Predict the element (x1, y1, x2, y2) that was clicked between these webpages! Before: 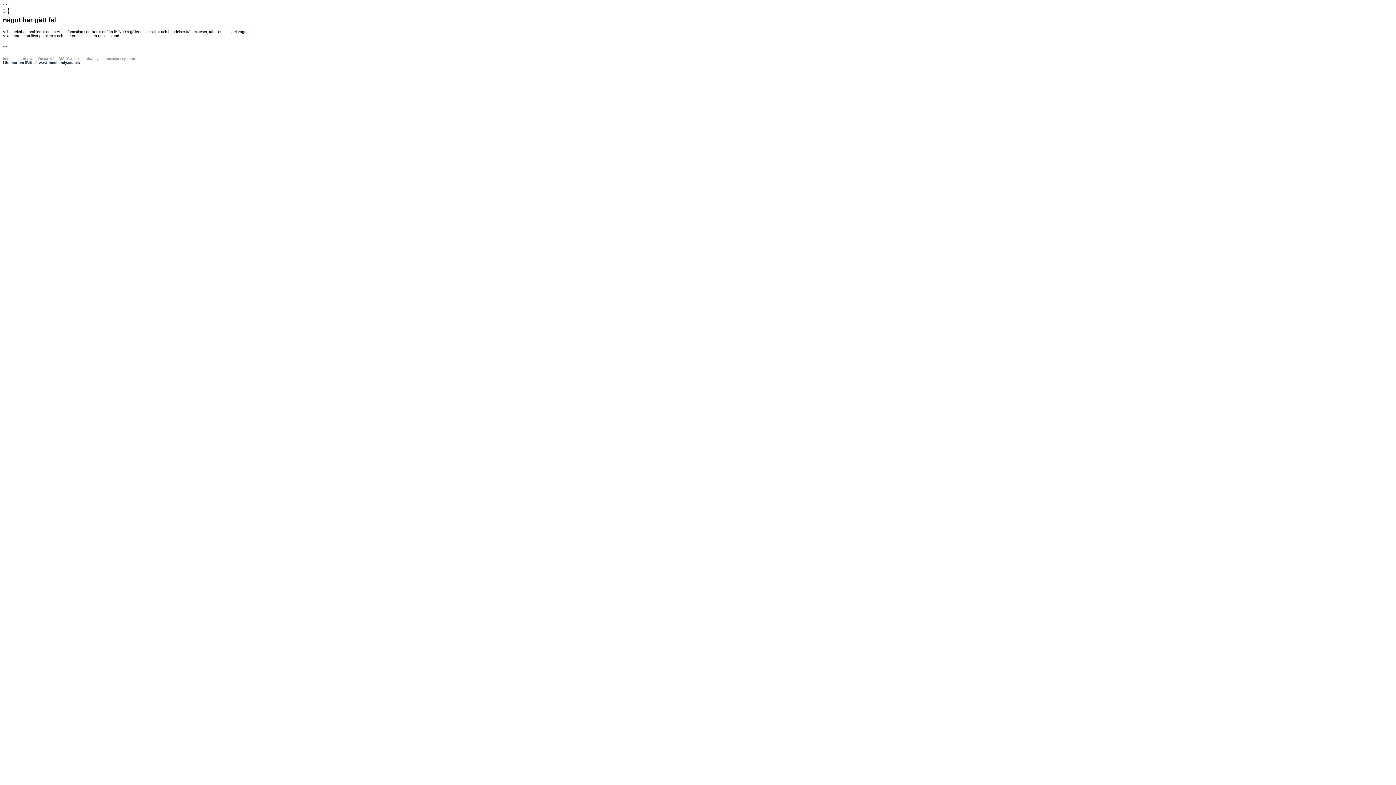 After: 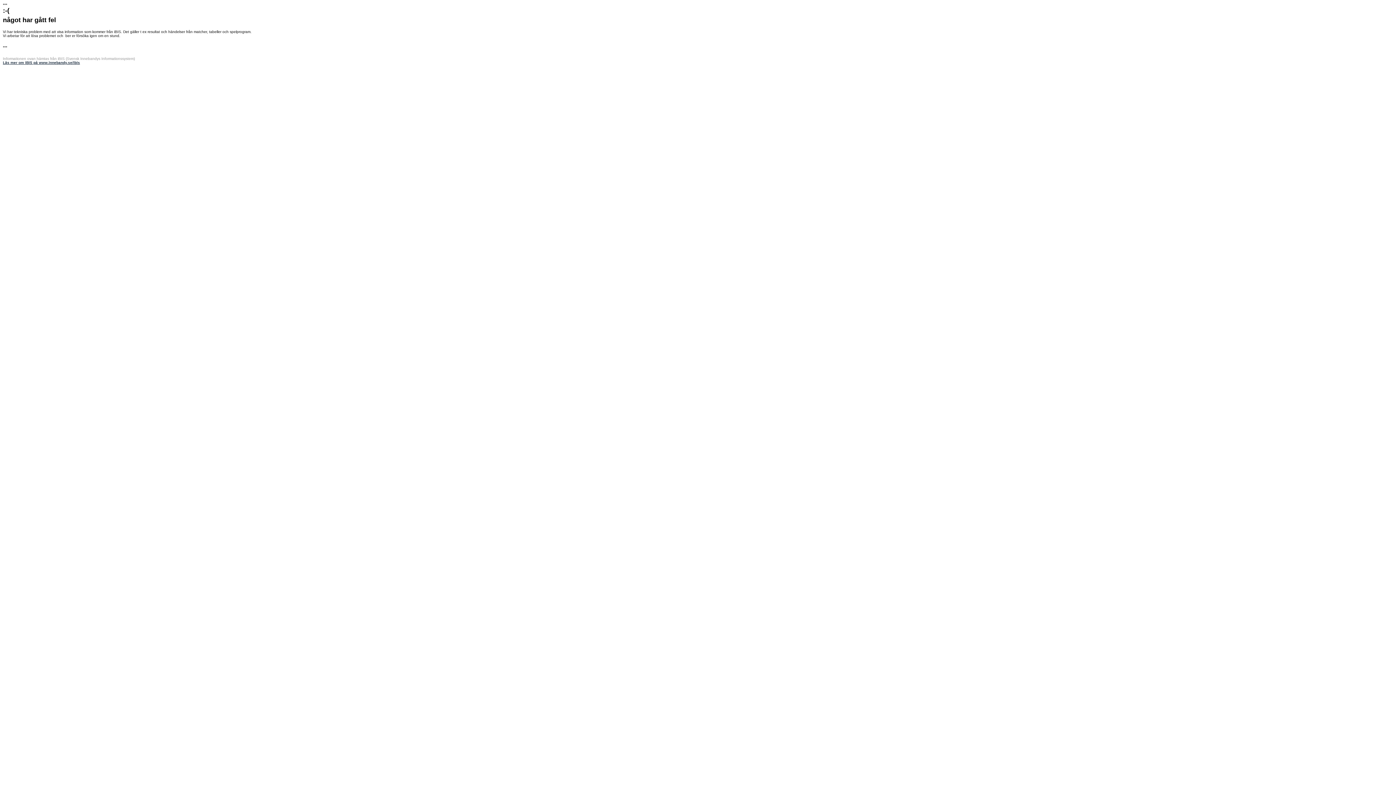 Action: bbox: (2, 60, 80, 64) label: Läs mer om iBIS på www.innebandy.se/ibis